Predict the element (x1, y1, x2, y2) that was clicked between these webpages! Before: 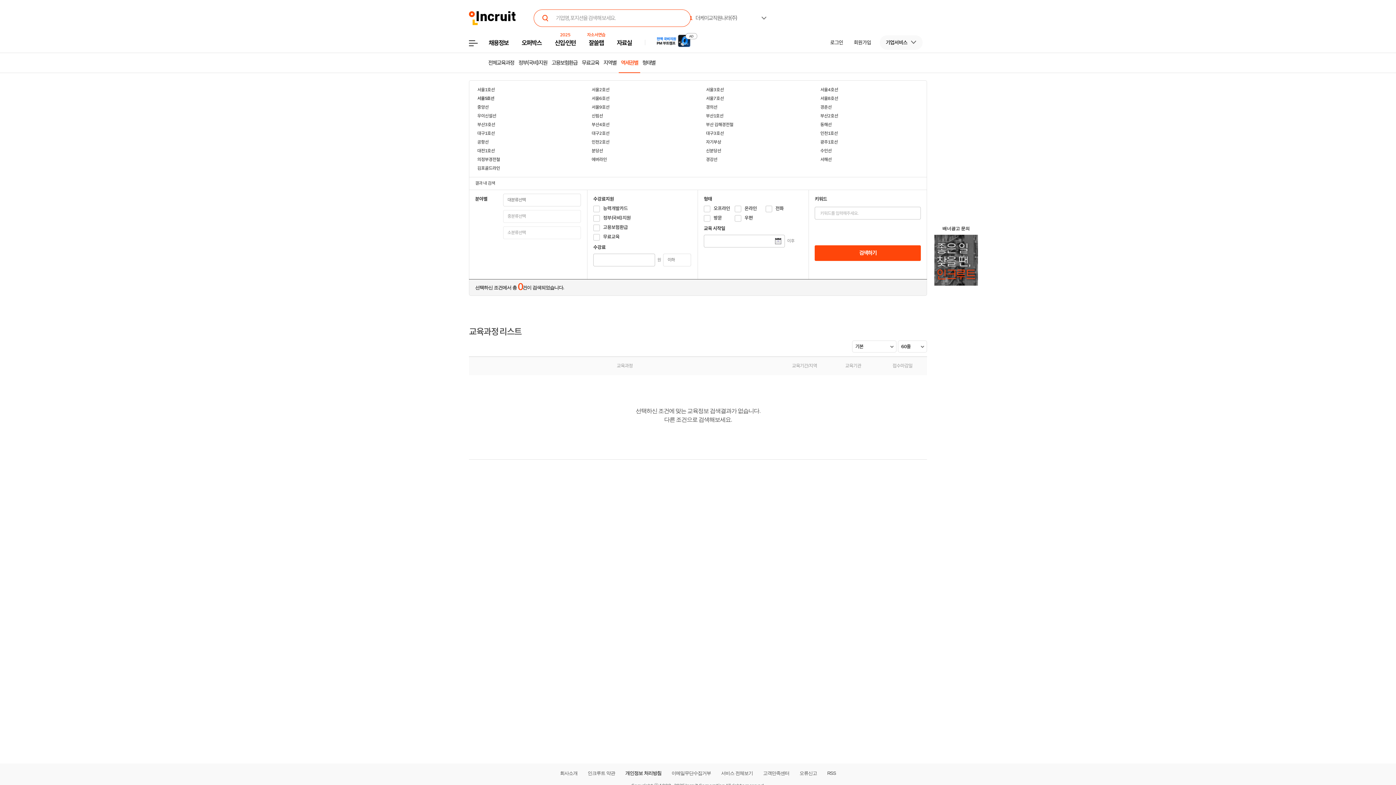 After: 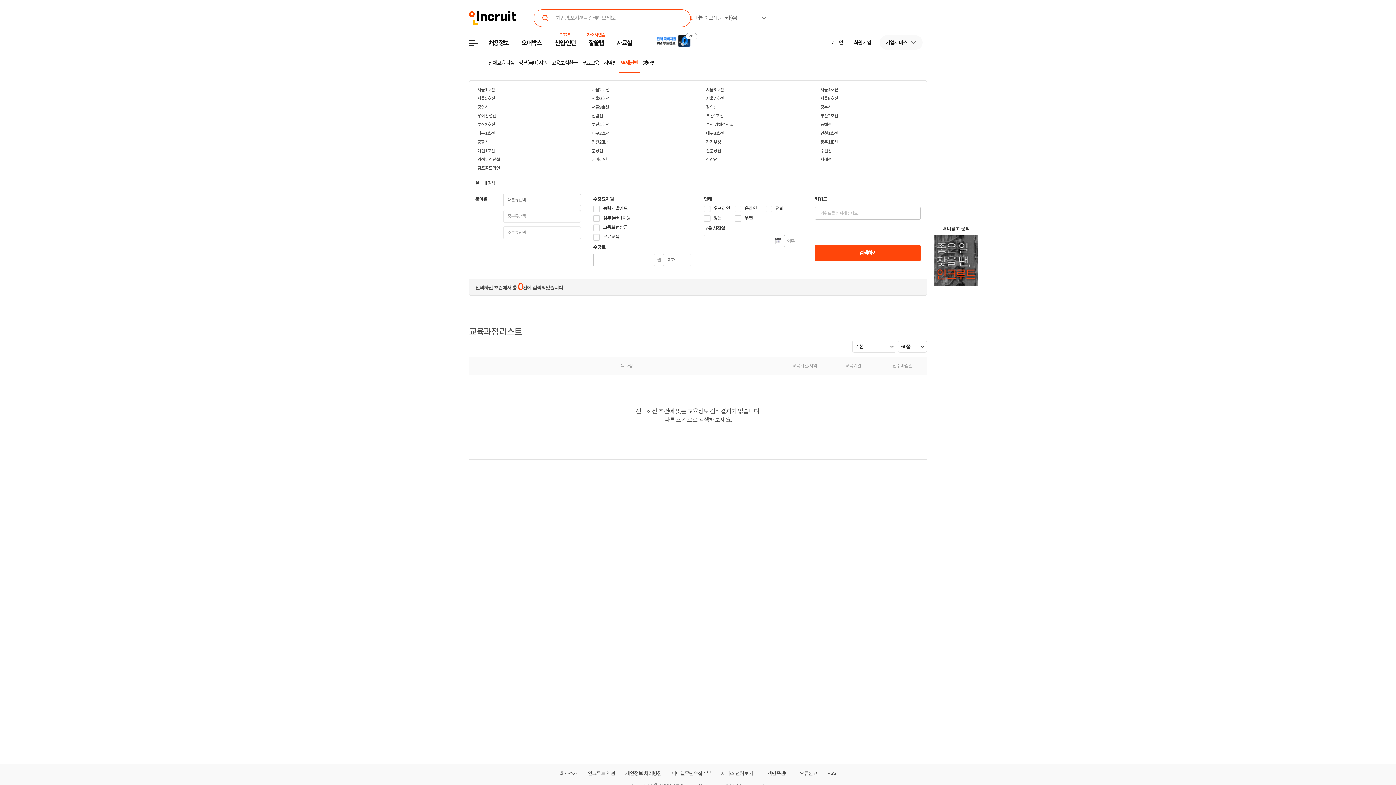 Action: label: 서울9호선 bbox: (583, 103, 698, 112)